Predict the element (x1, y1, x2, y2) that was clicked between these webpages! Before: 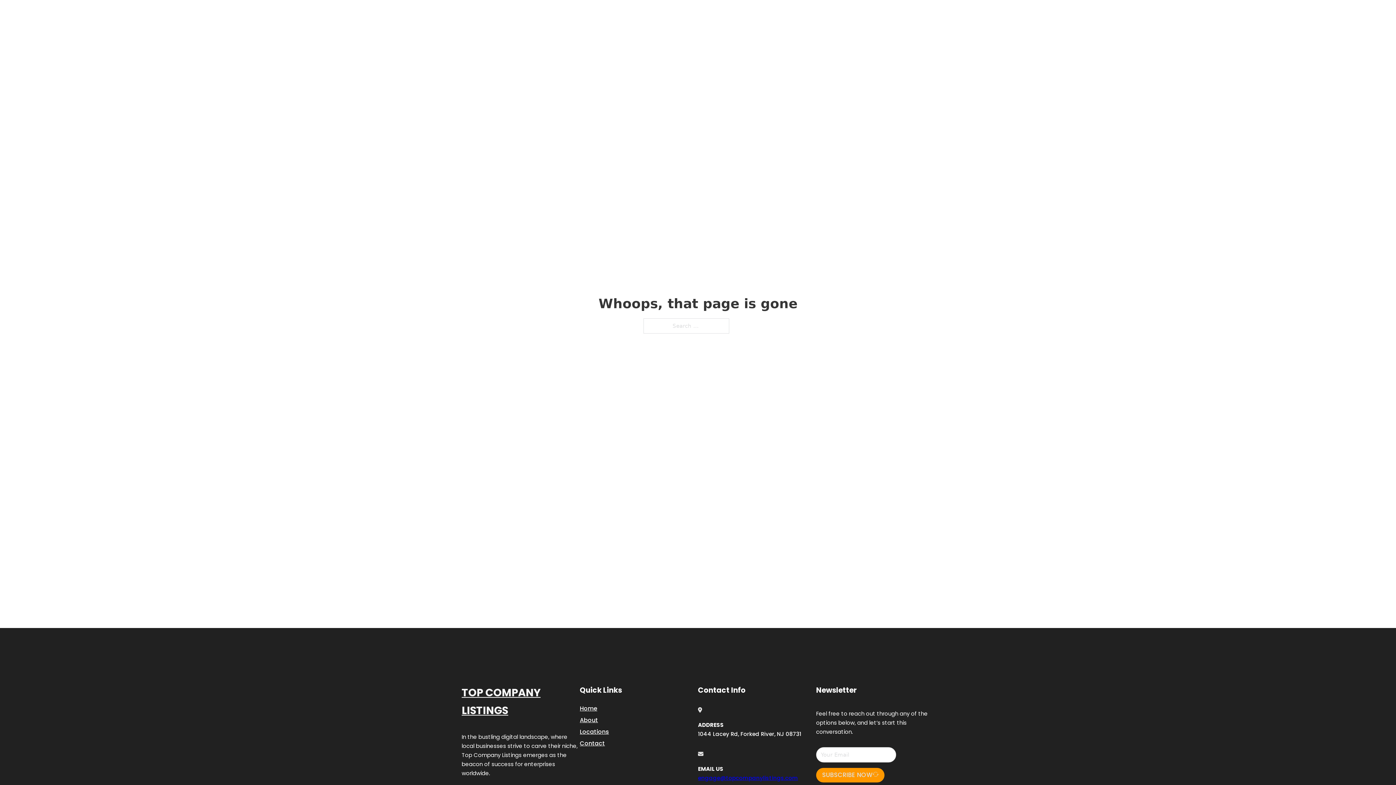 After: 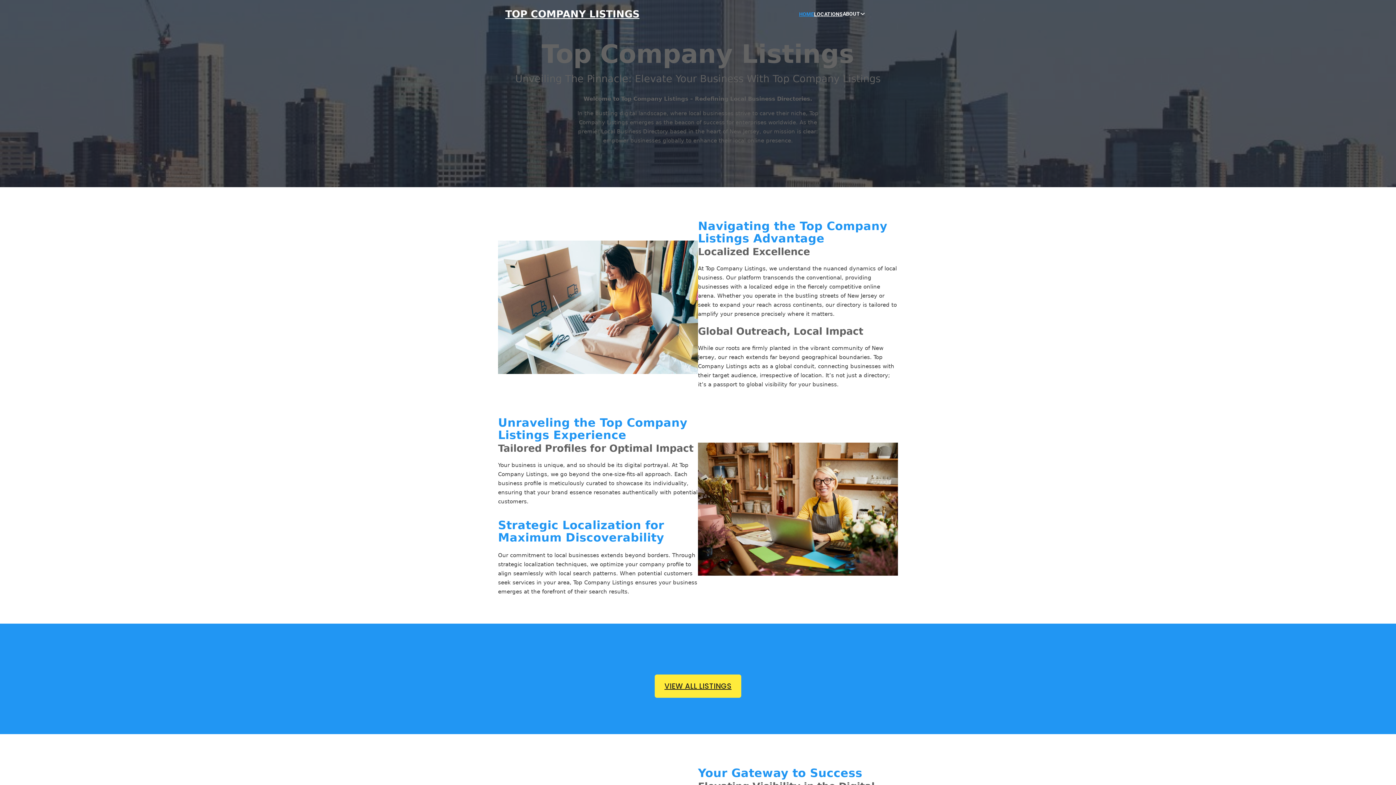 Action: bbox: (505, 8, 639, 19) label: TOP COMPANY LISTINGS